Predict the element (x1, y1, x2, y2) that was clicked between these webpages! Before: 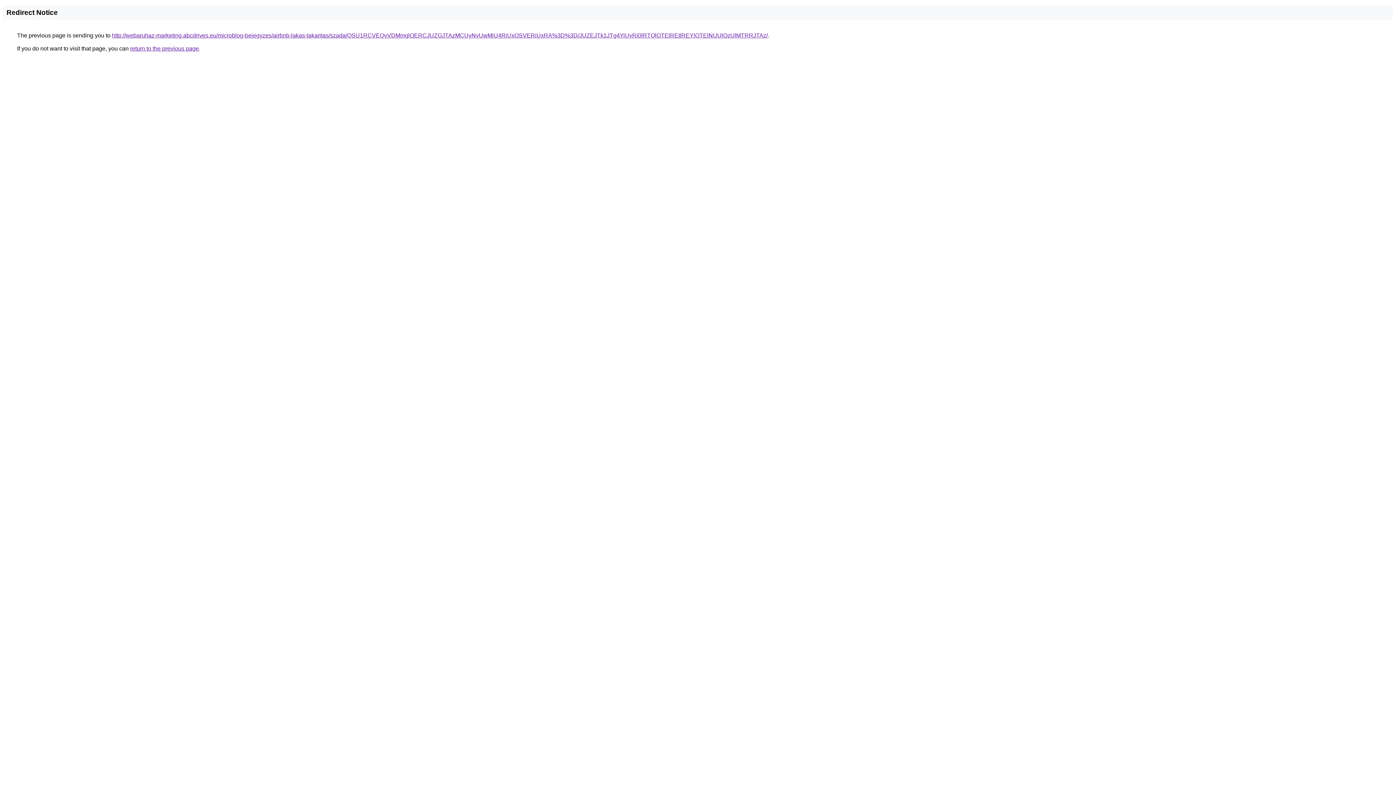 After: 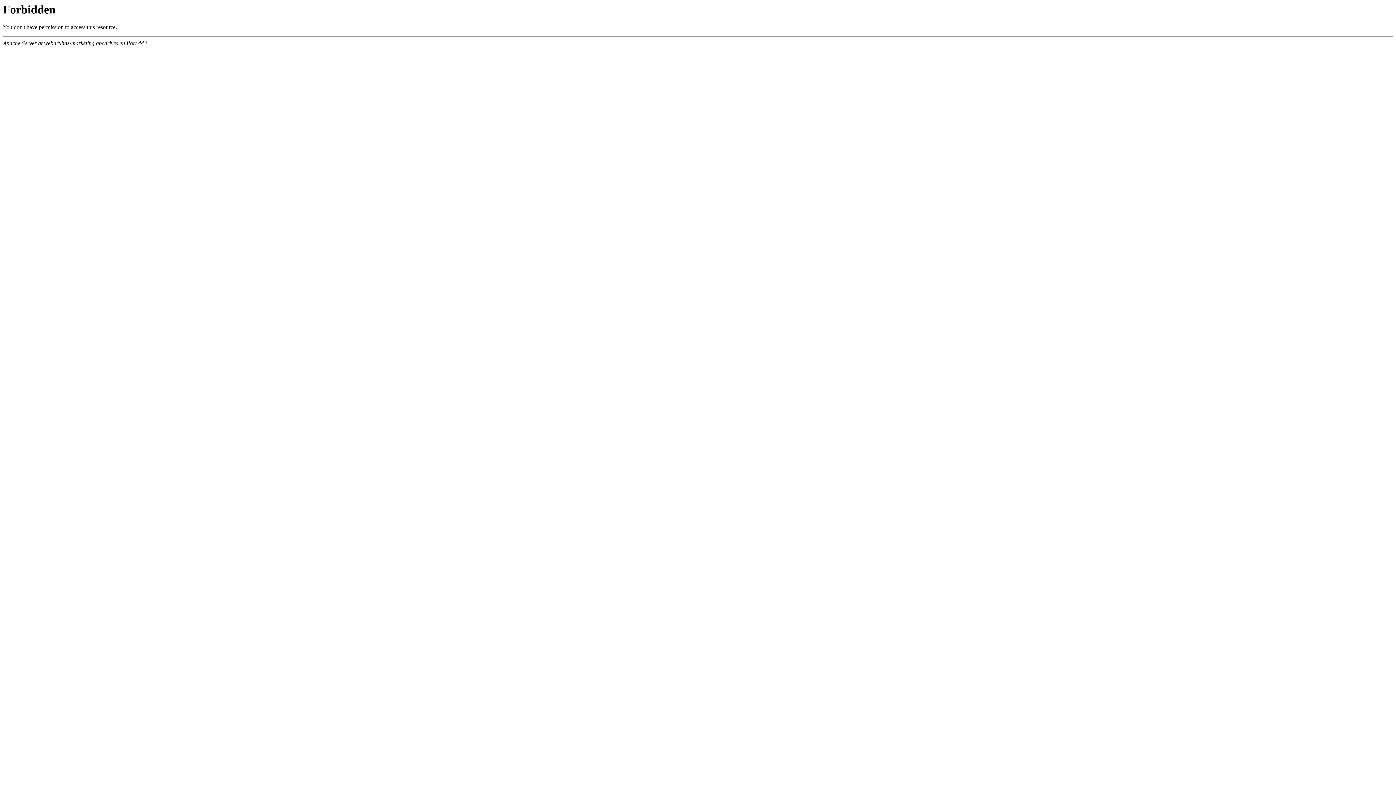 Action: bbox: (112, 32, 768, 38) label: http://webaruhaz-marketing.abcdrives.eu/microblog-bejegyzes/airbnb-lakas-takaritas/szada/QSU1RCVEQyVDMmglOERCJUZGJTAzMCUyNyUwMiU4RiUxOSVERiUxRA%3D%3D/JUZEJTk1JTg4YiUyRi0lRTQlOTElREIlREYlOTElNUUlQzUlMTRRJTAz/